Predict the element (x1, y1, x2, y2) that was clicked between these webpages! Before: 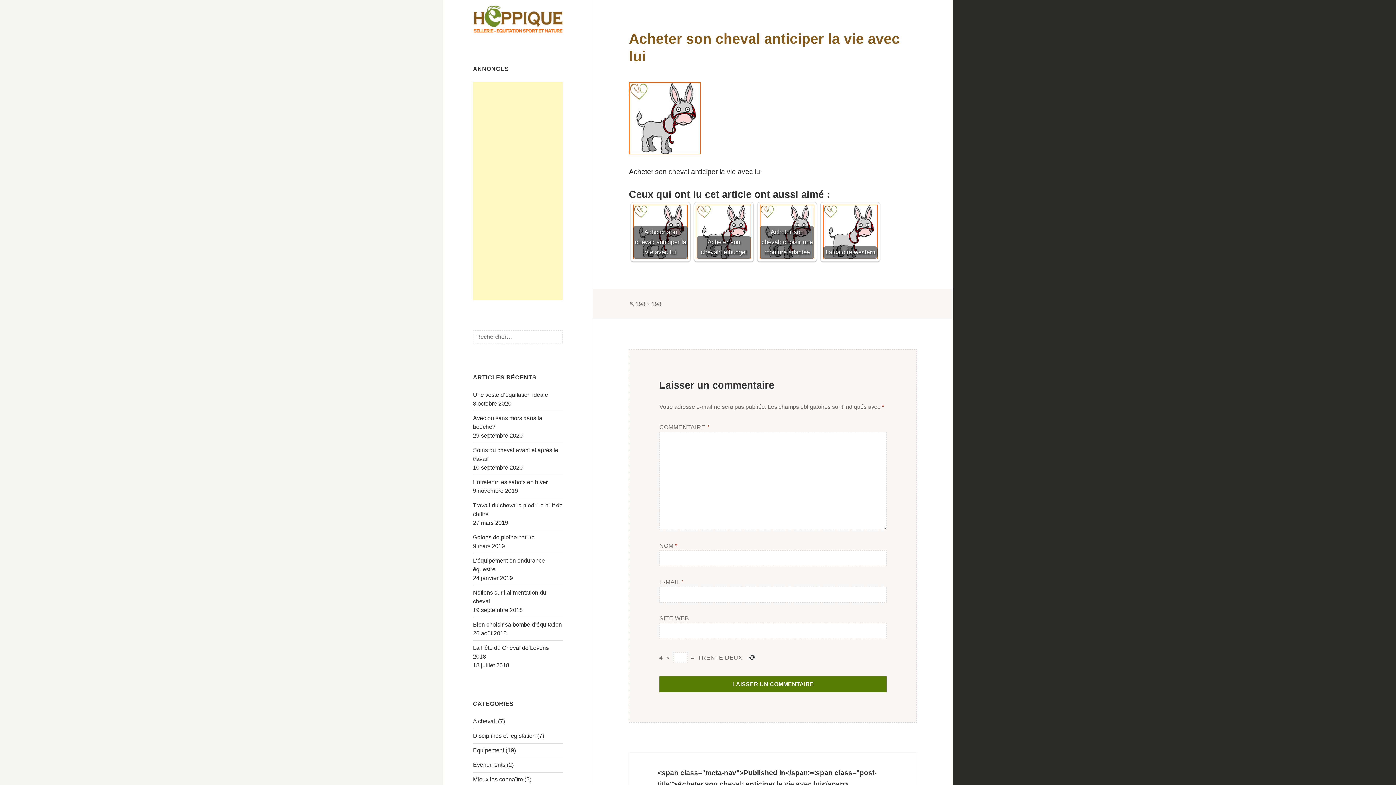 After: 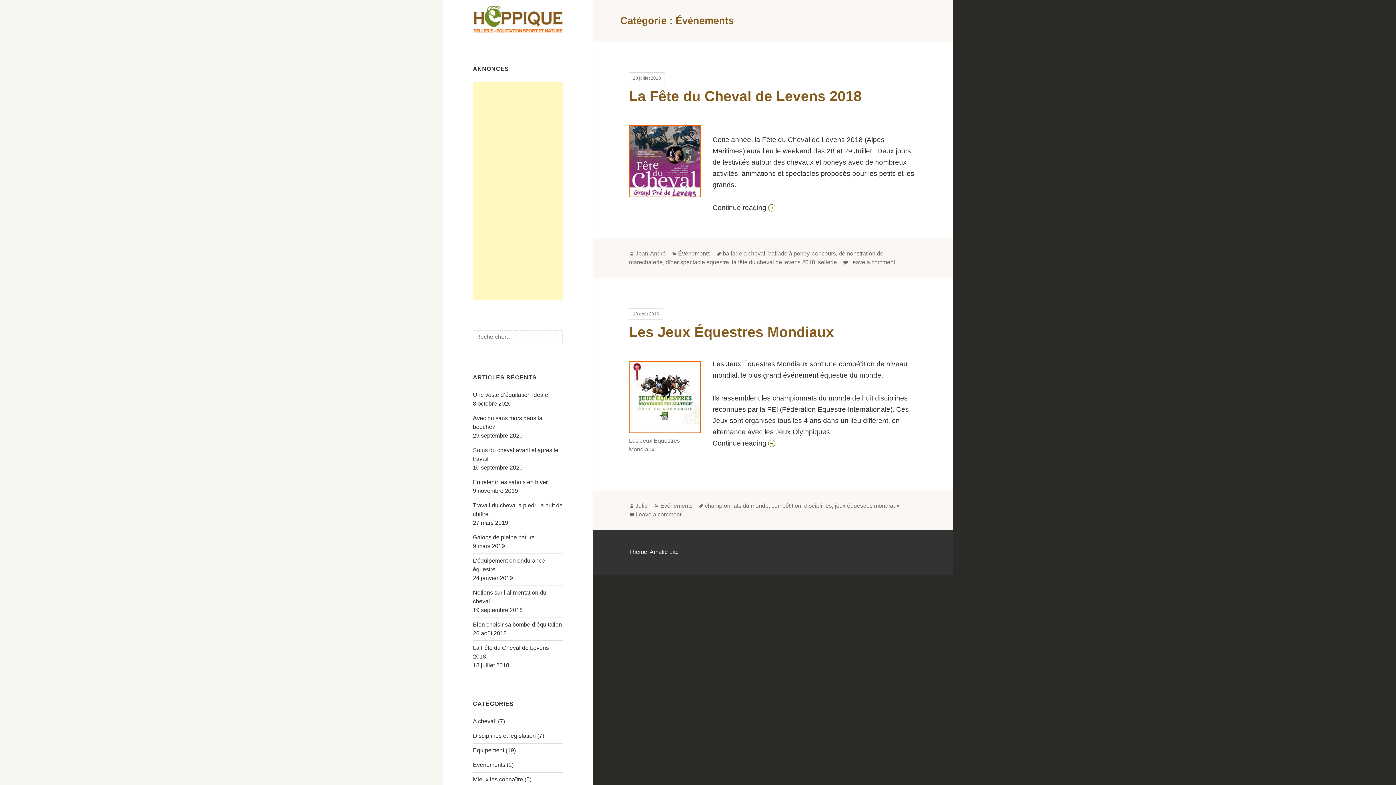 Action: bbox: (473, 762, 505, 768) label: Événements